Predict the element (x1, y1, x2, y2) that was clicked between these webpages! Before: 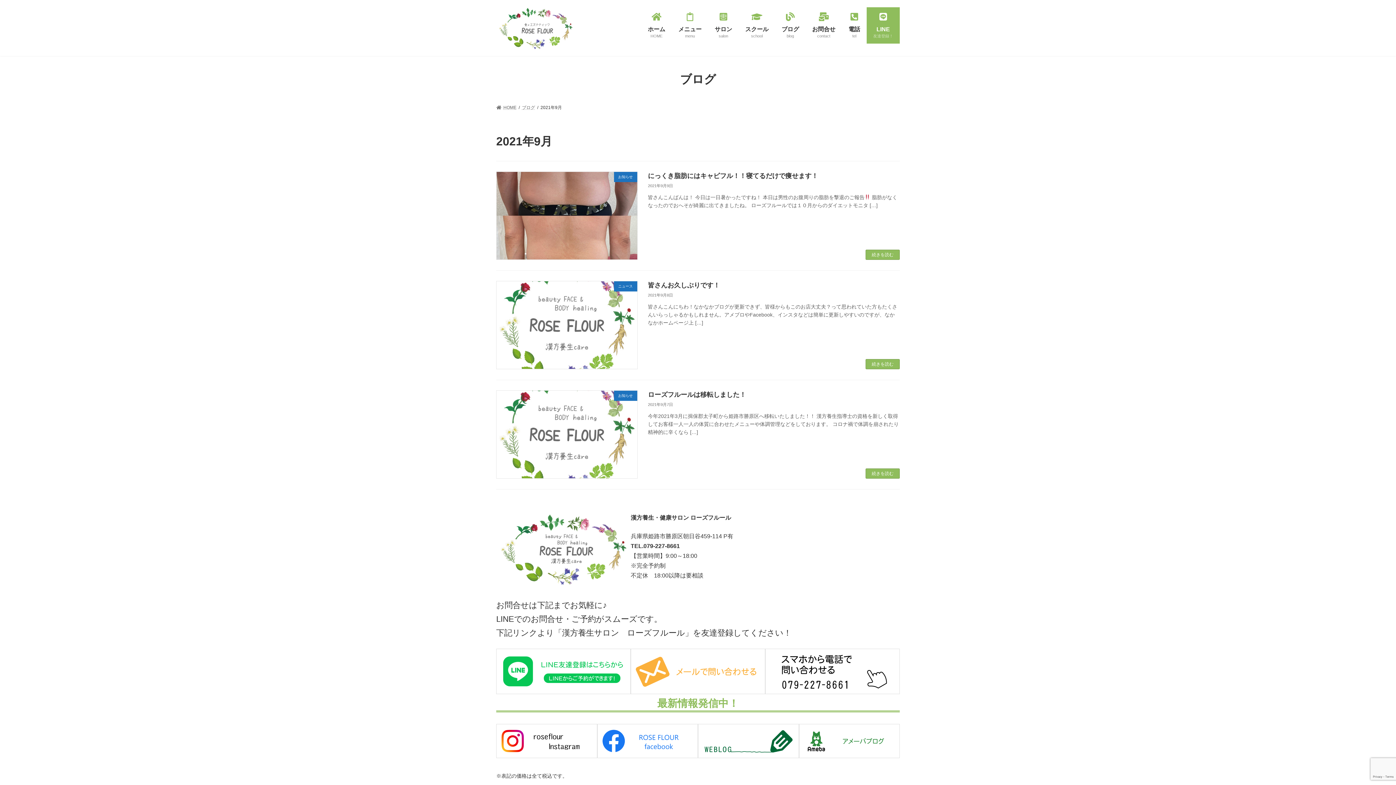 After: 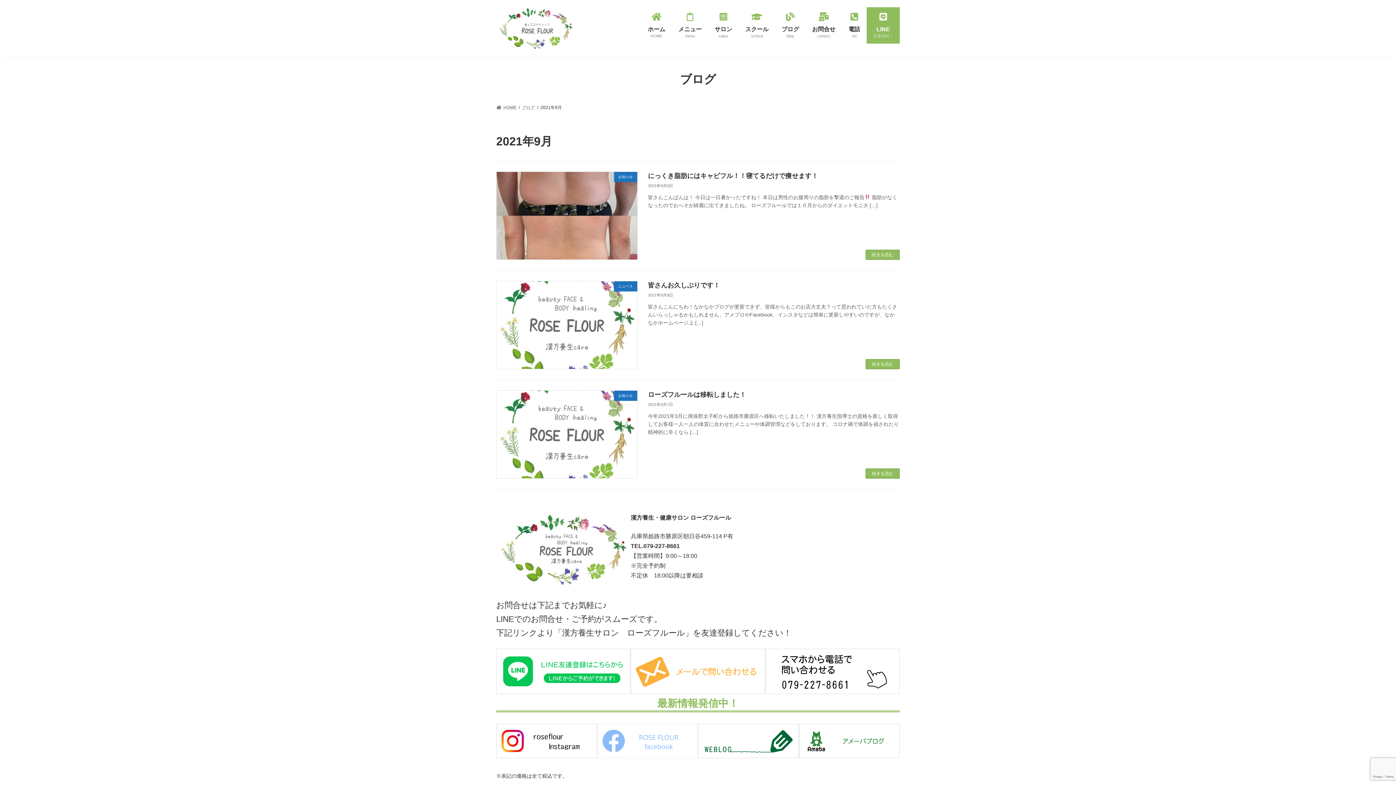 Action: bbox: (597, 724, 698, 758)